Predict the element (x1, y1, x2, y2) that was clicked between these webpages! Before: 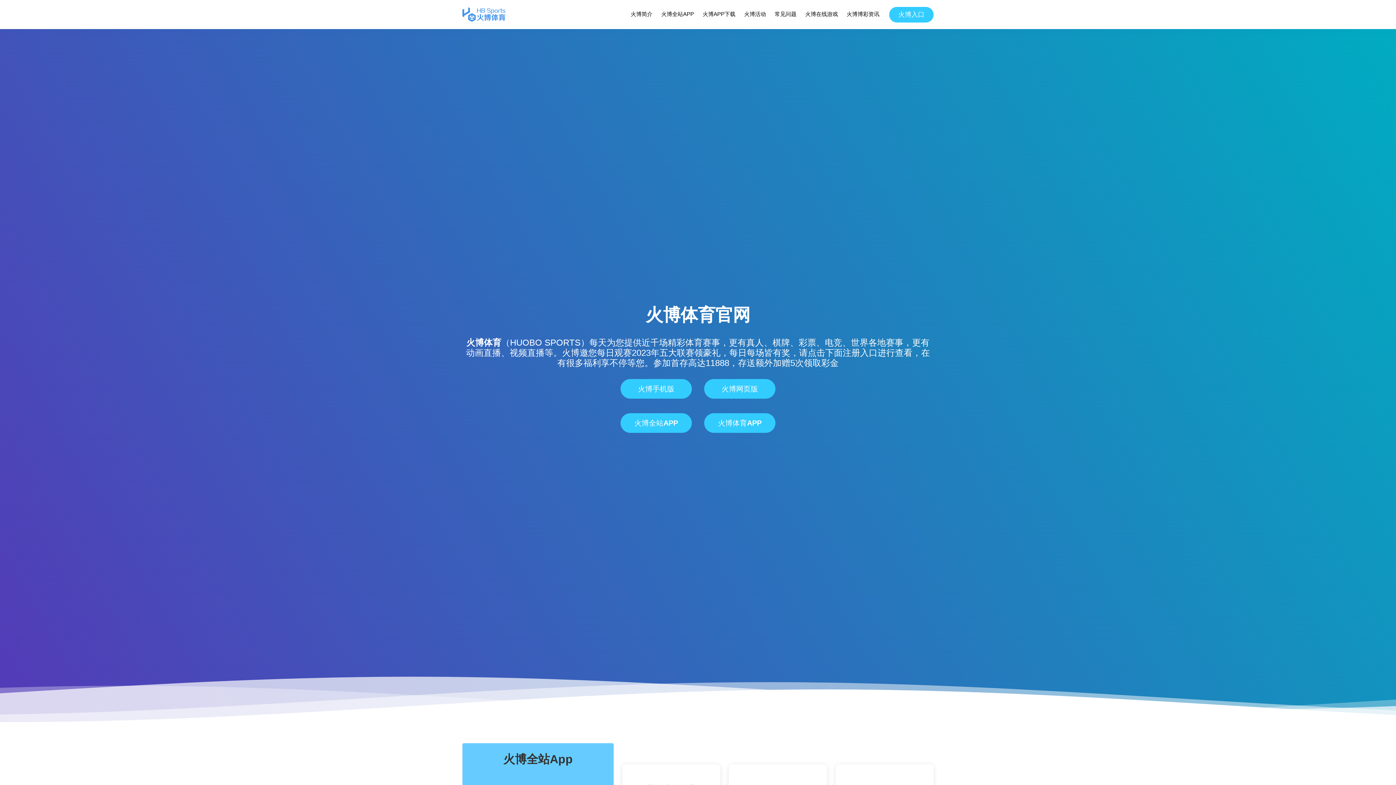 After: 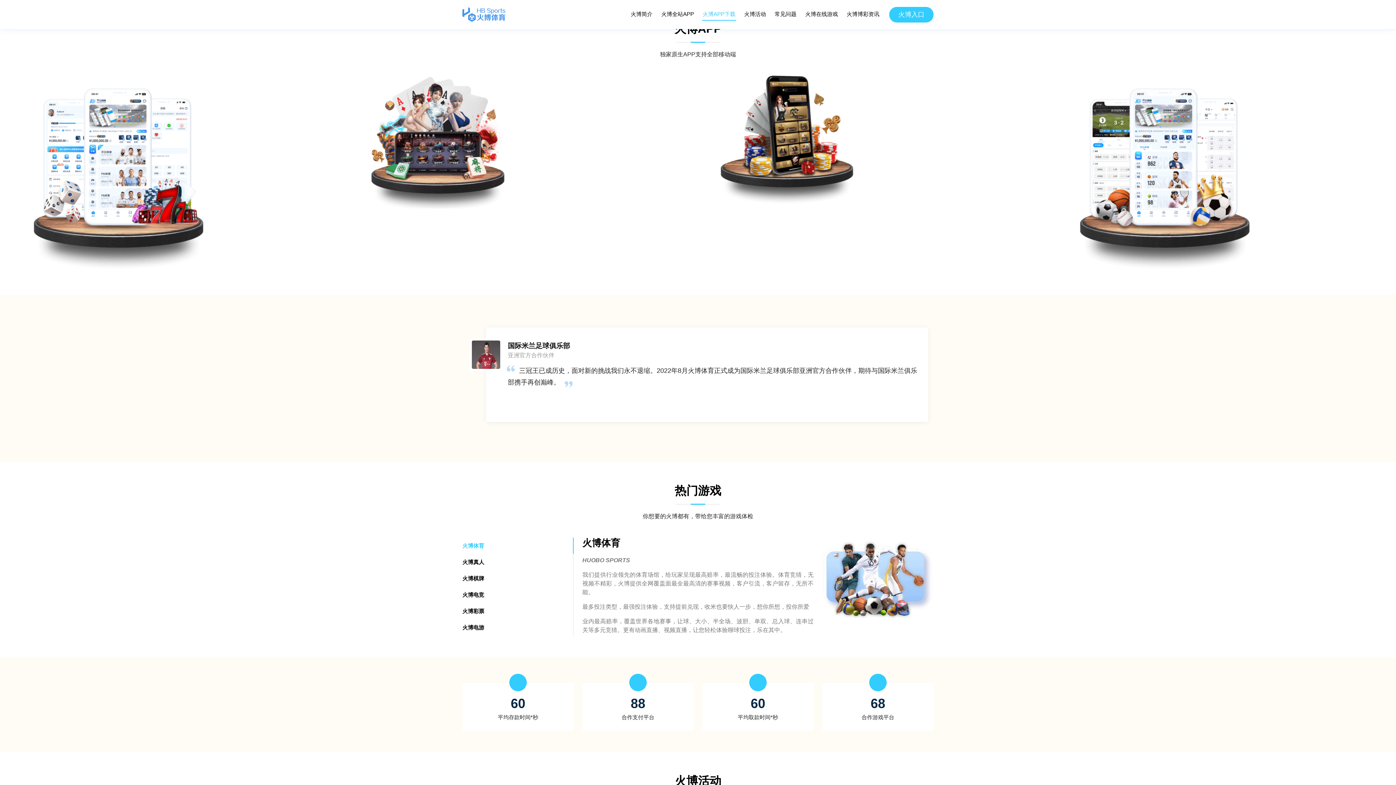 Action: bbox: (702, 8, 736, 20) label: 火博APP下载